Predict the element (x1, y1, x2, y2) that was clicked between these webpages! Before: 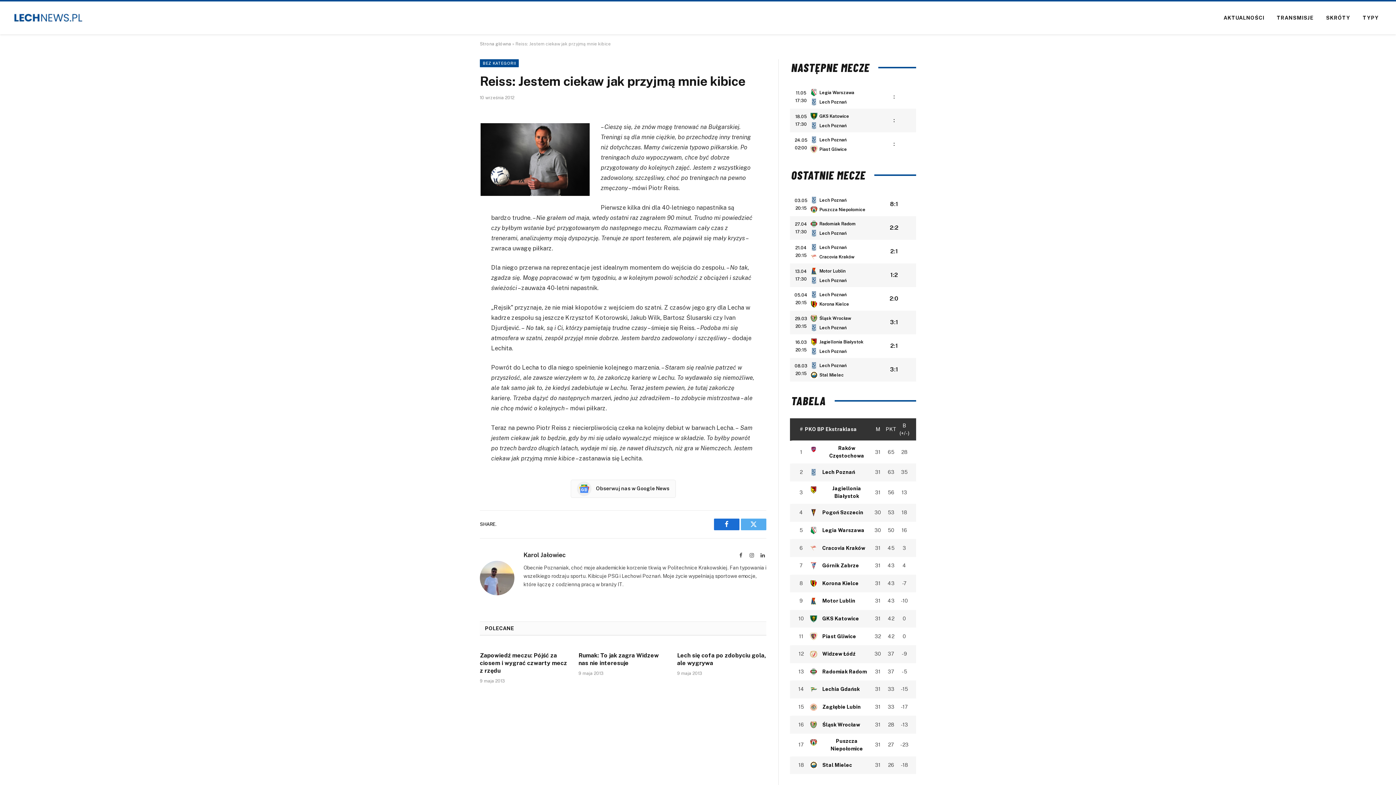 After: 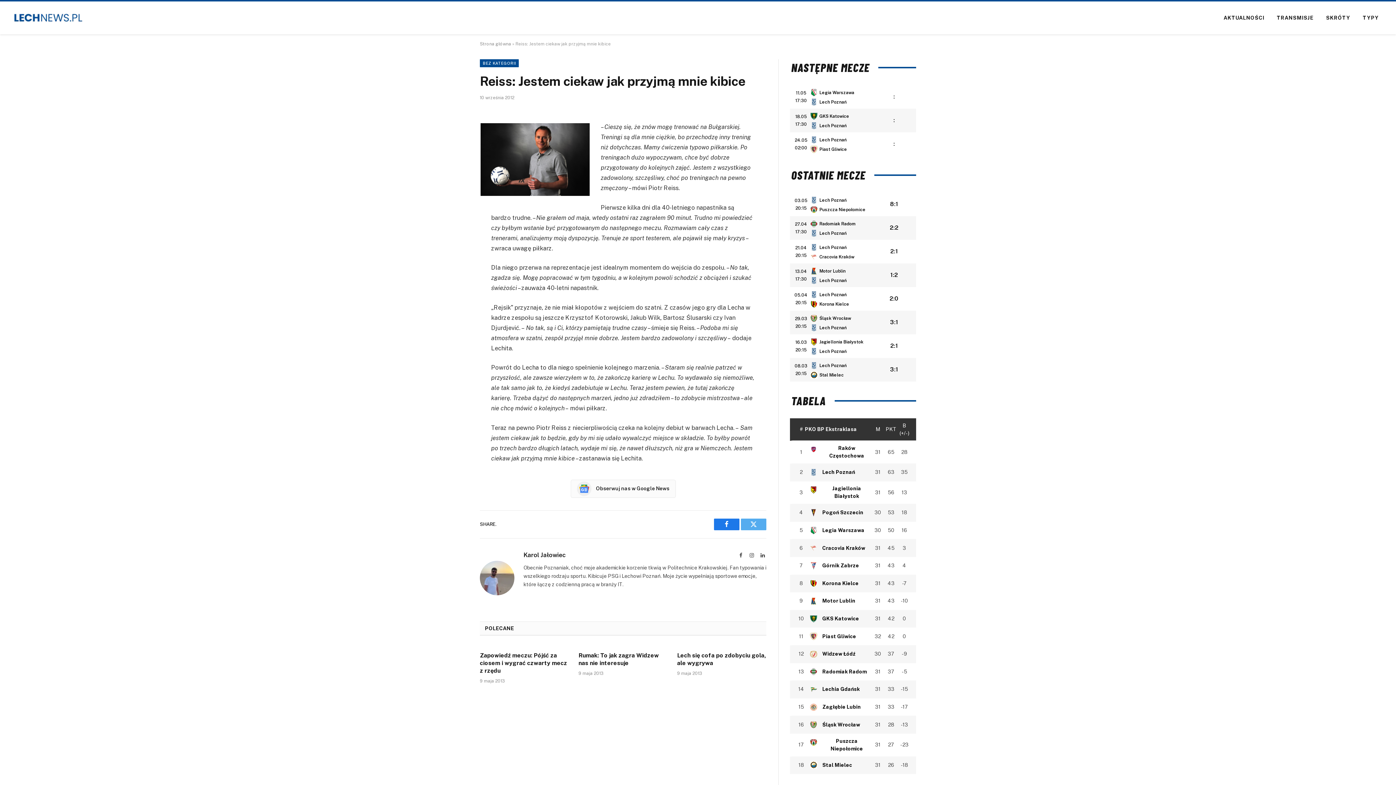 Action: label: Facebook bbox: (714, 518, 739, 530)